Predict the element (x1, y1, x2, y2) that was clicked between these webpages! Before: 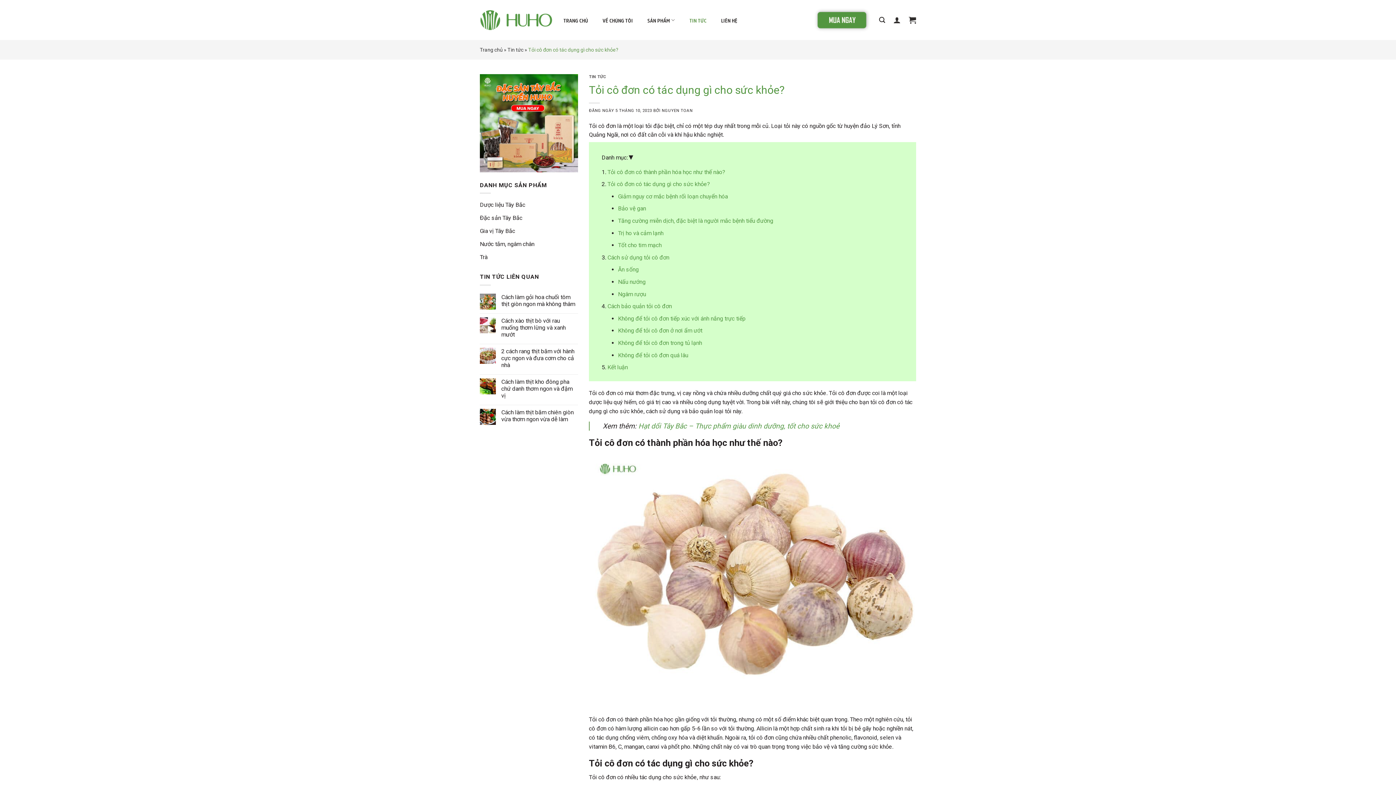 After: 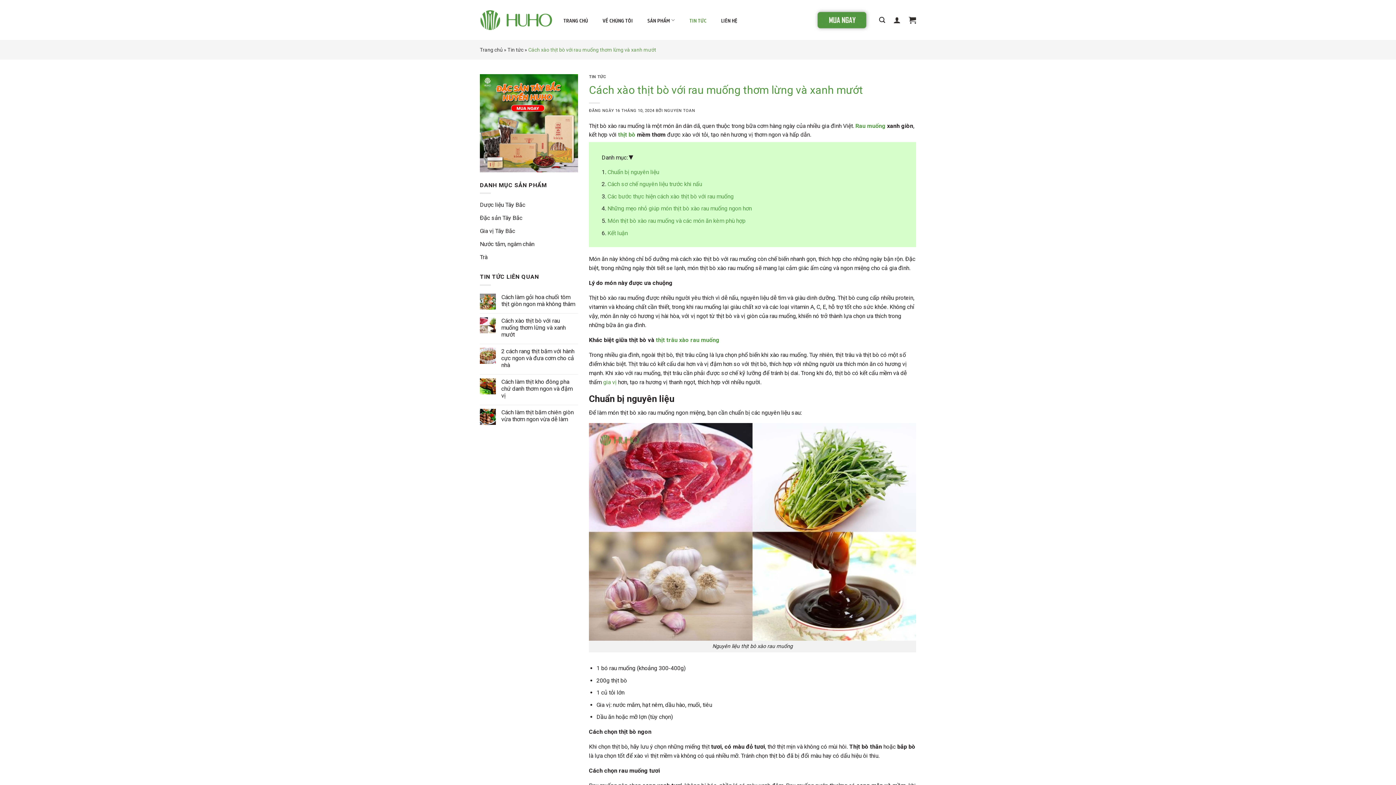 Action: label: Cách xào thịt bò với rau muống thơm lừng và xanh mướt bbox: (501, 317, 578, 338)